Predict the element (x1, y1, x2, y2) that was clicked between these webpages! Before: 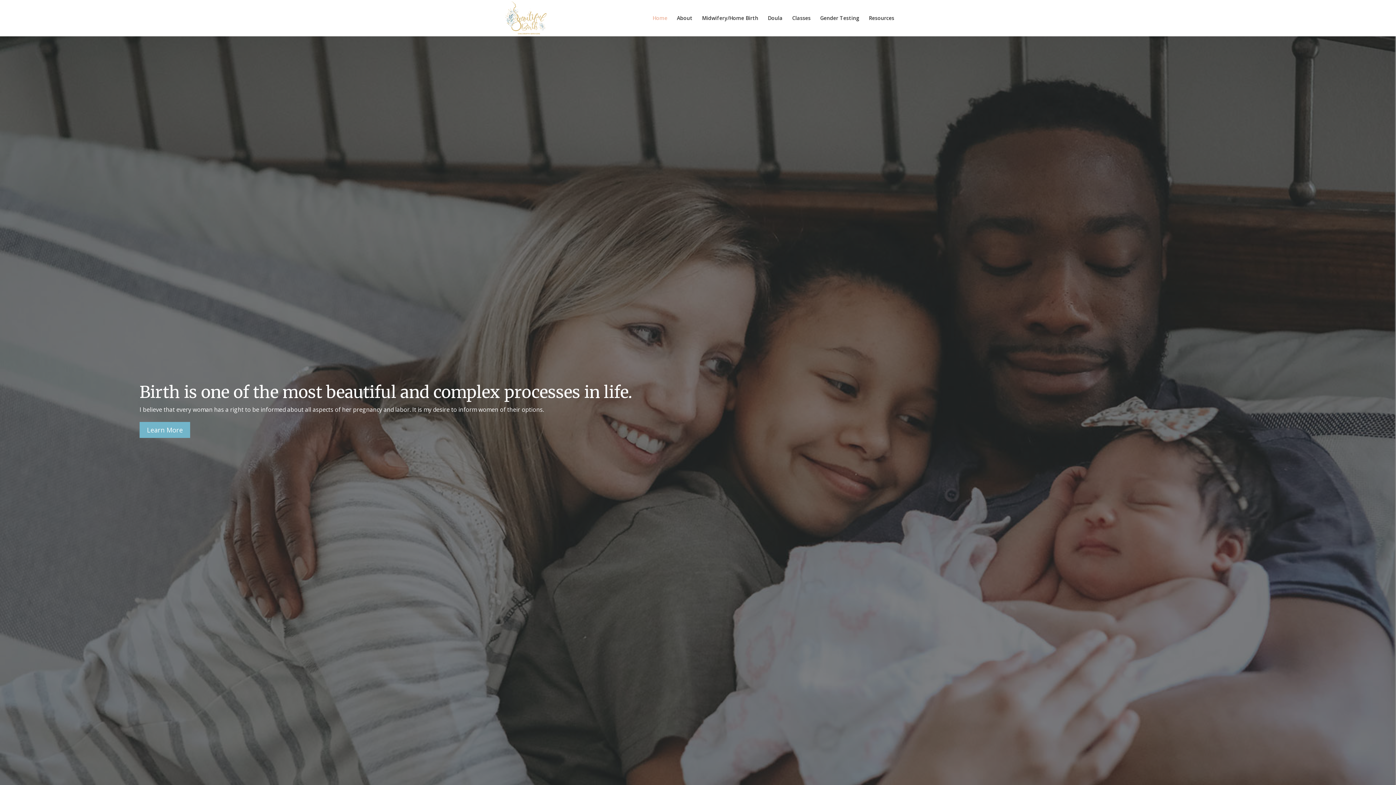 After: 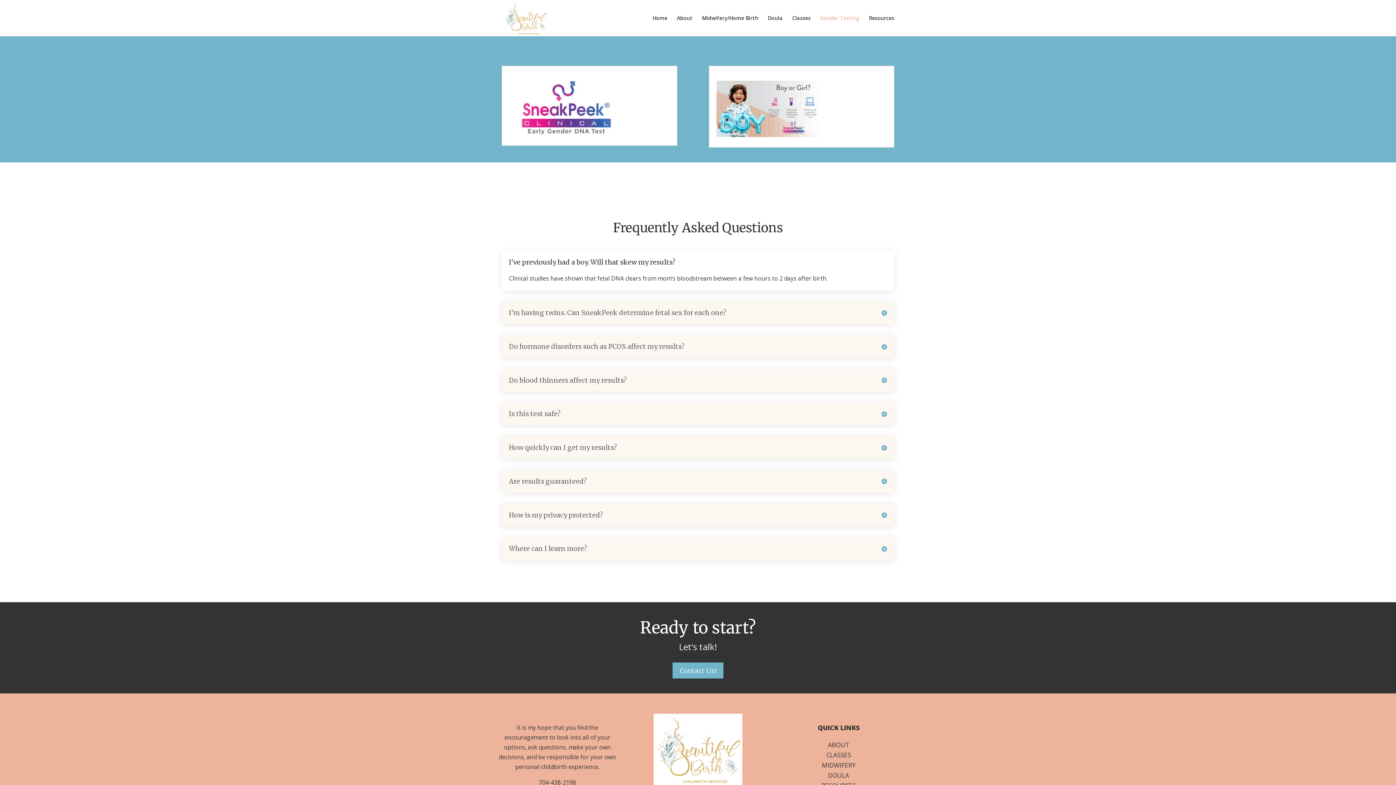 Action: bbox: (820, 15, 859, 36) label: Gender Testing